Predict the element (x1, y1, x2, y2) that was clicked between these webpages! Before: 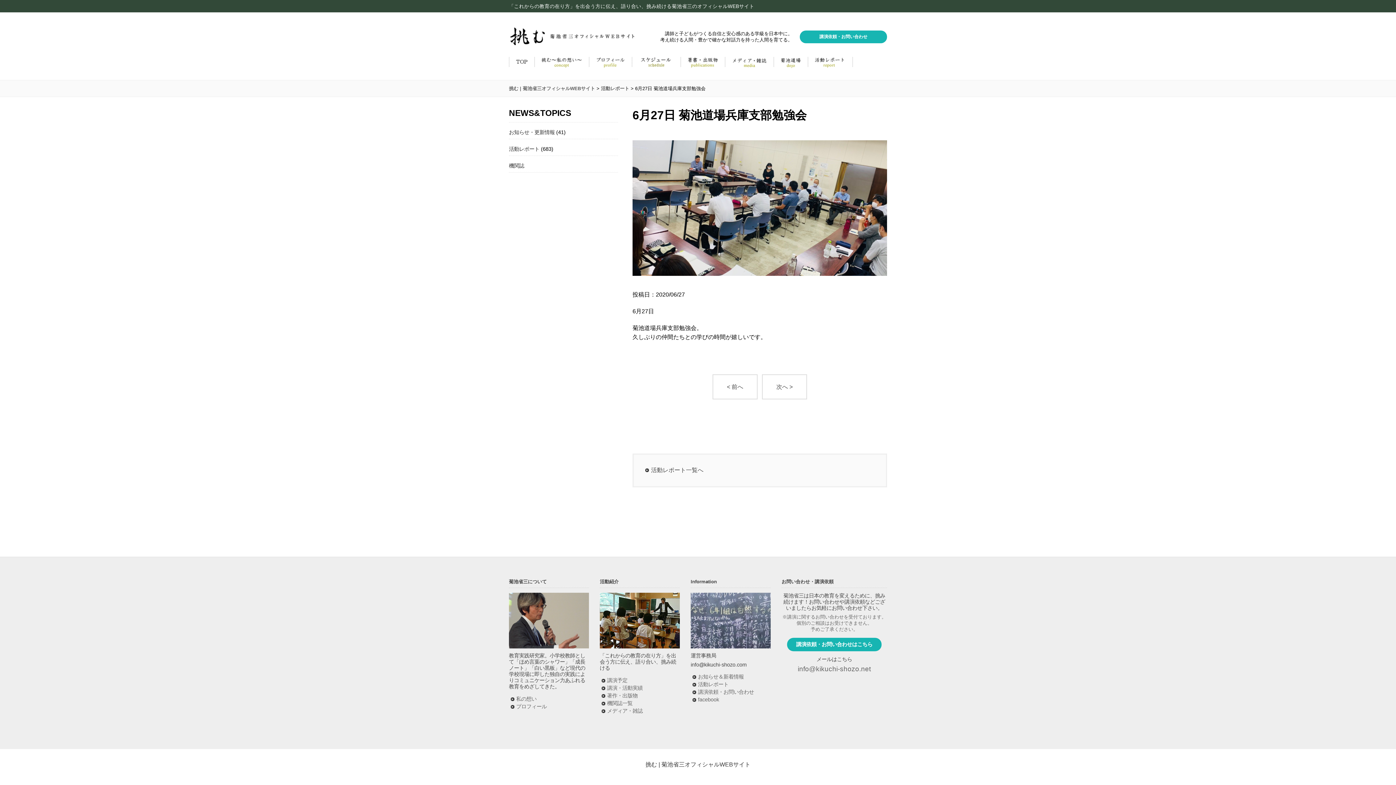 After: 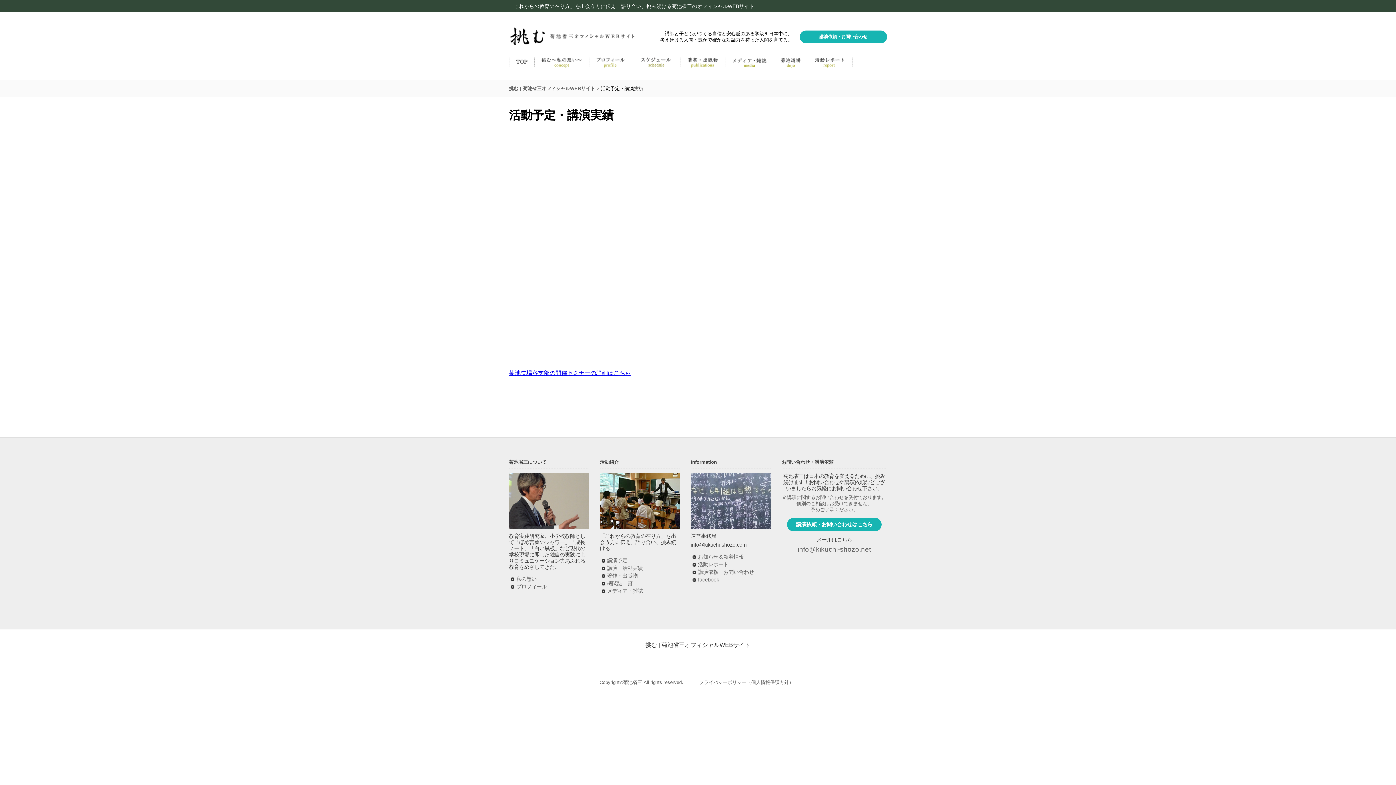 Action: label: 活動予定・講演実績 bbox: (632, 54, 680, 69)